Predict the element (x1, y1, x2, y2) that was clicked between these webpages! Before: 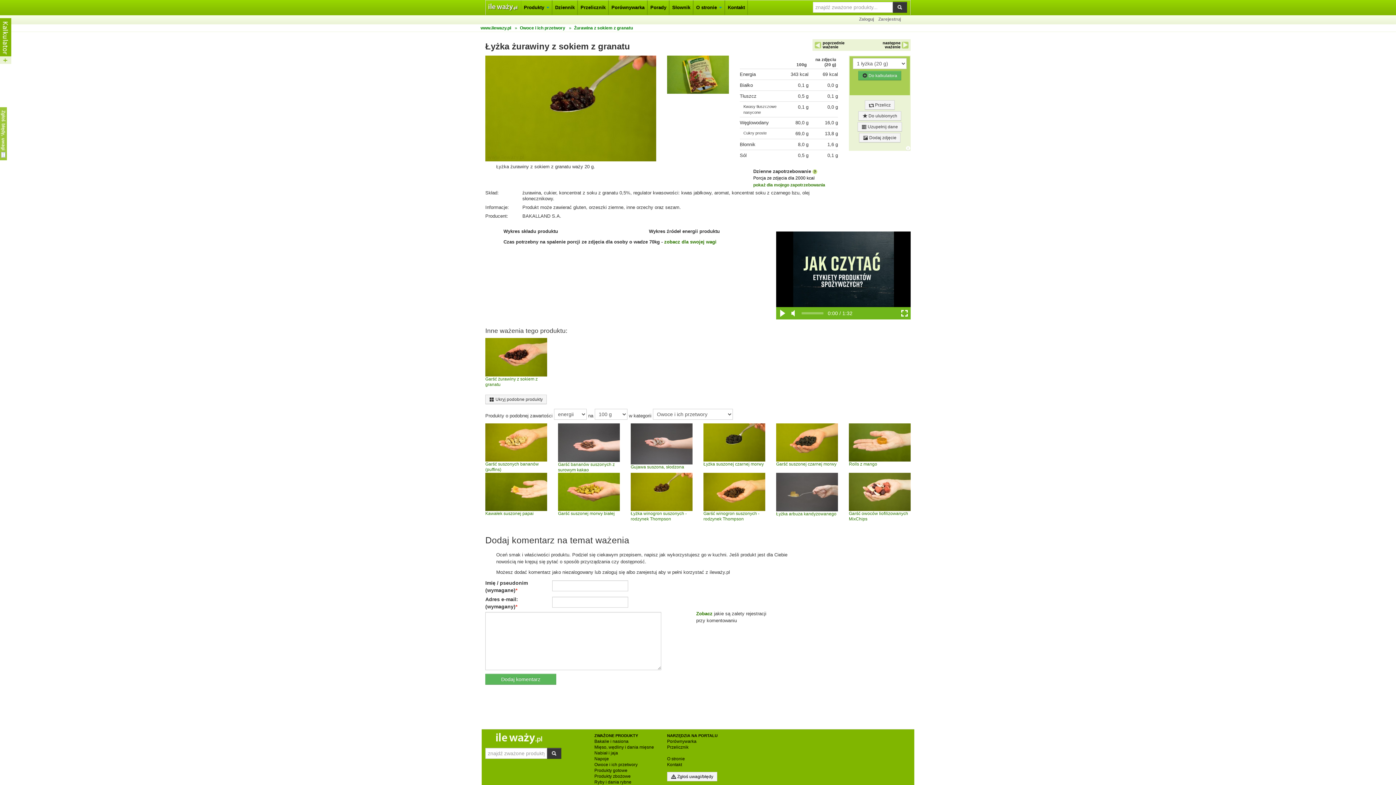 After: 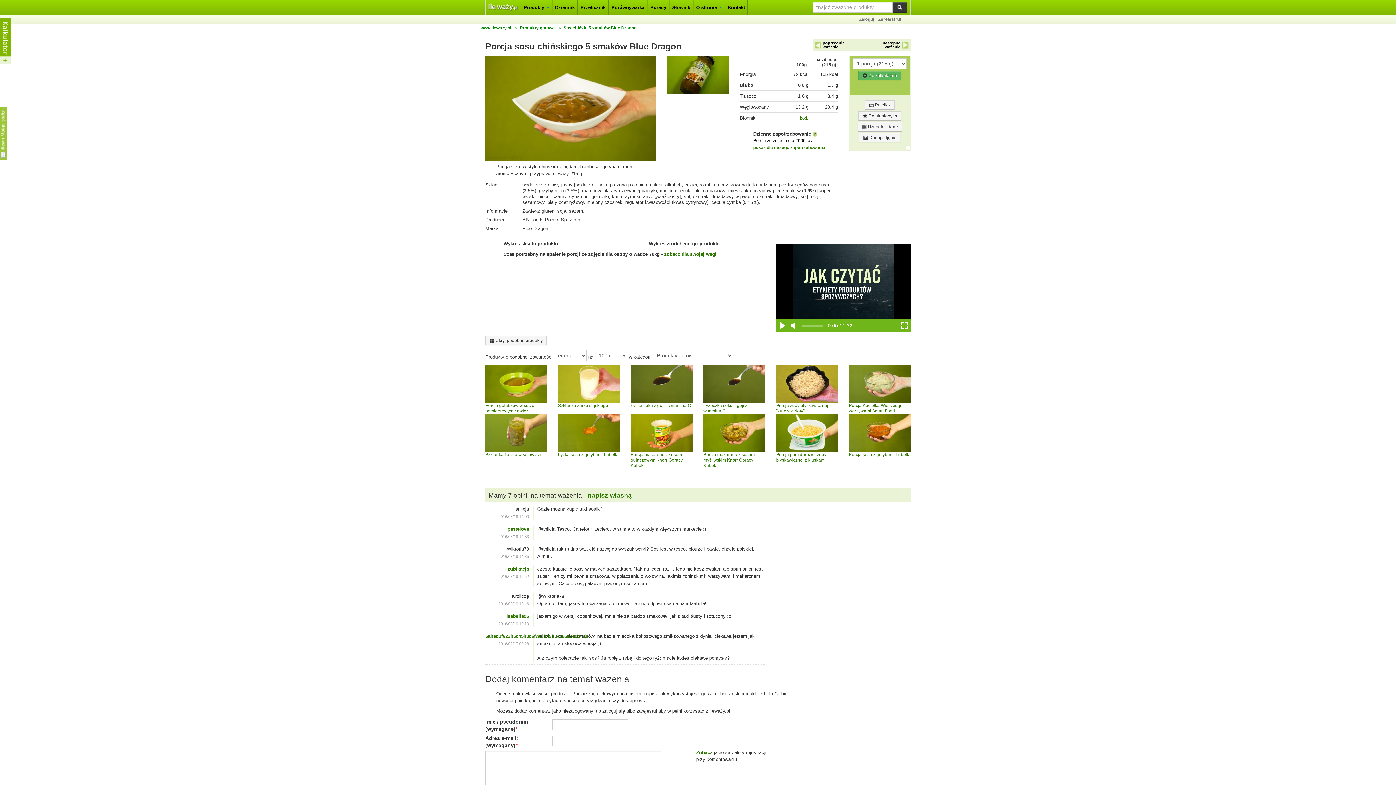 Action: label:  poprzednie ważenie bbox: (814, 41, 841, 49)